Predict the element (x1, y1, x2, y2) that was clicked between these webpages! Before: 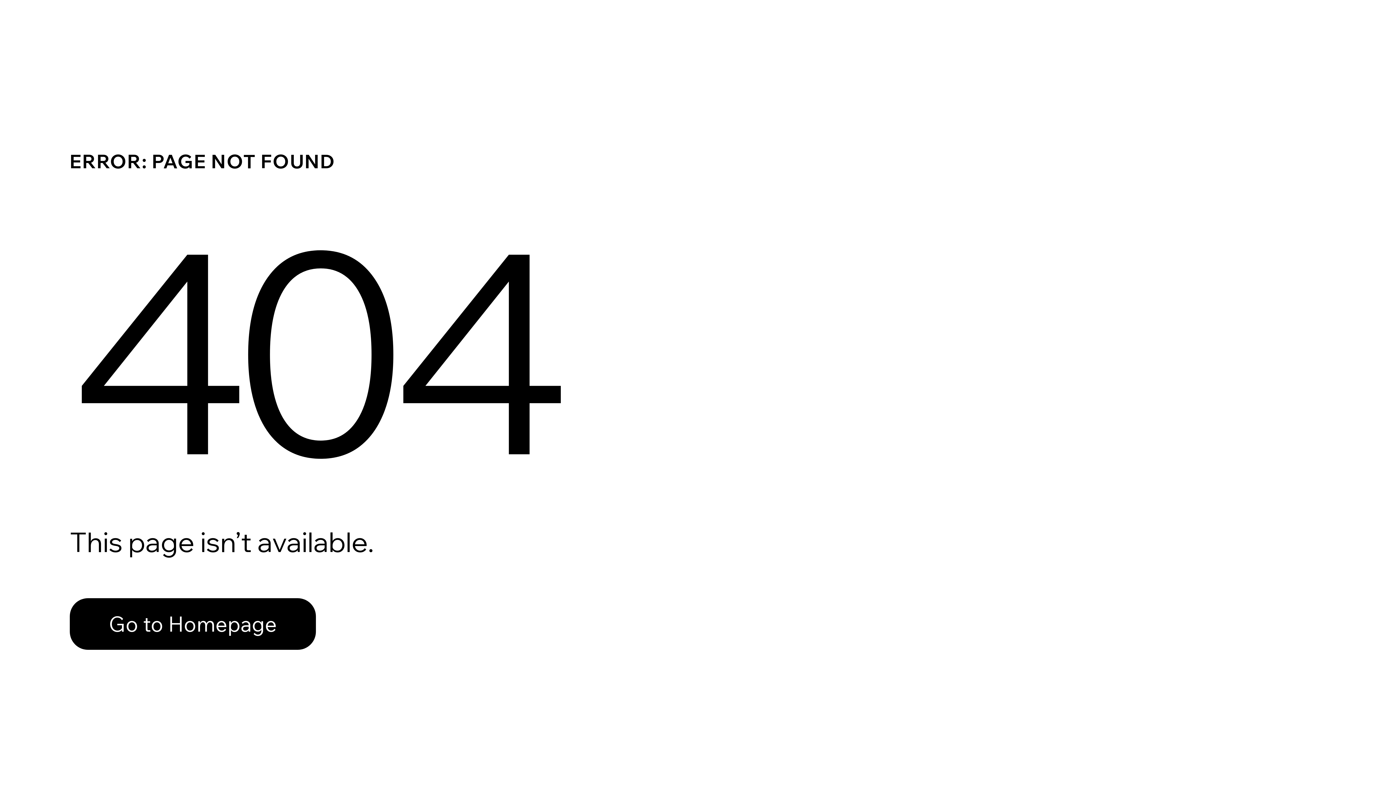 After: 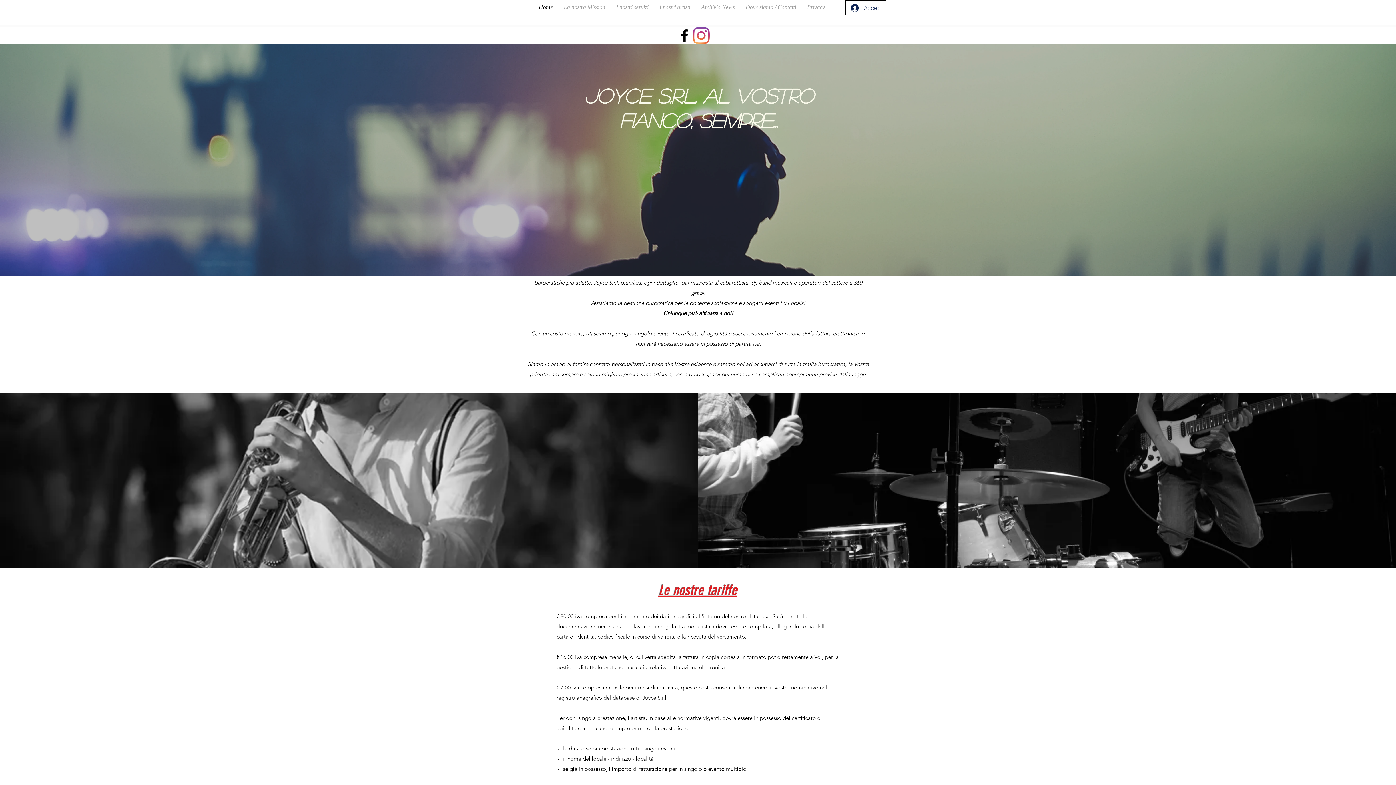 Action: label: Go to Homepage bbox: (69, 598, 316, 650)